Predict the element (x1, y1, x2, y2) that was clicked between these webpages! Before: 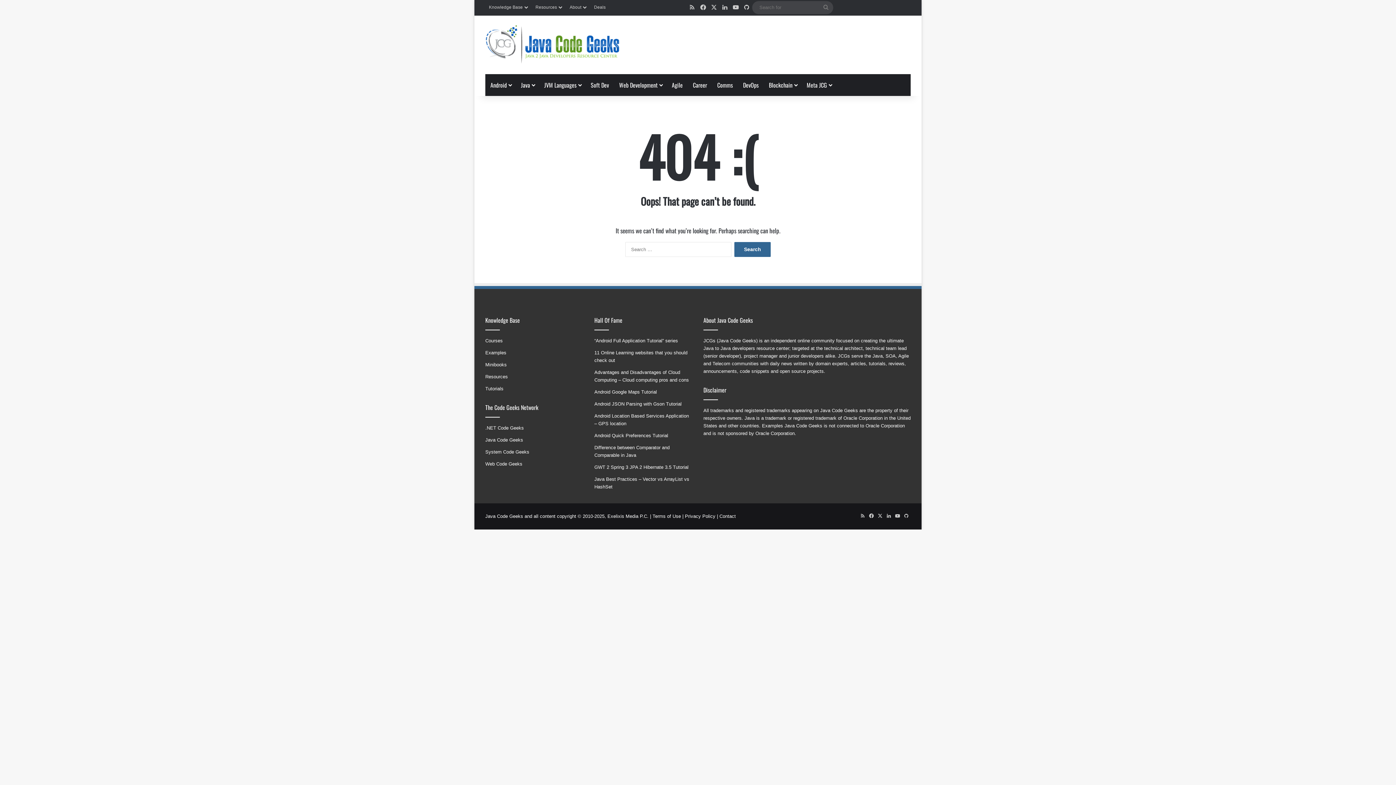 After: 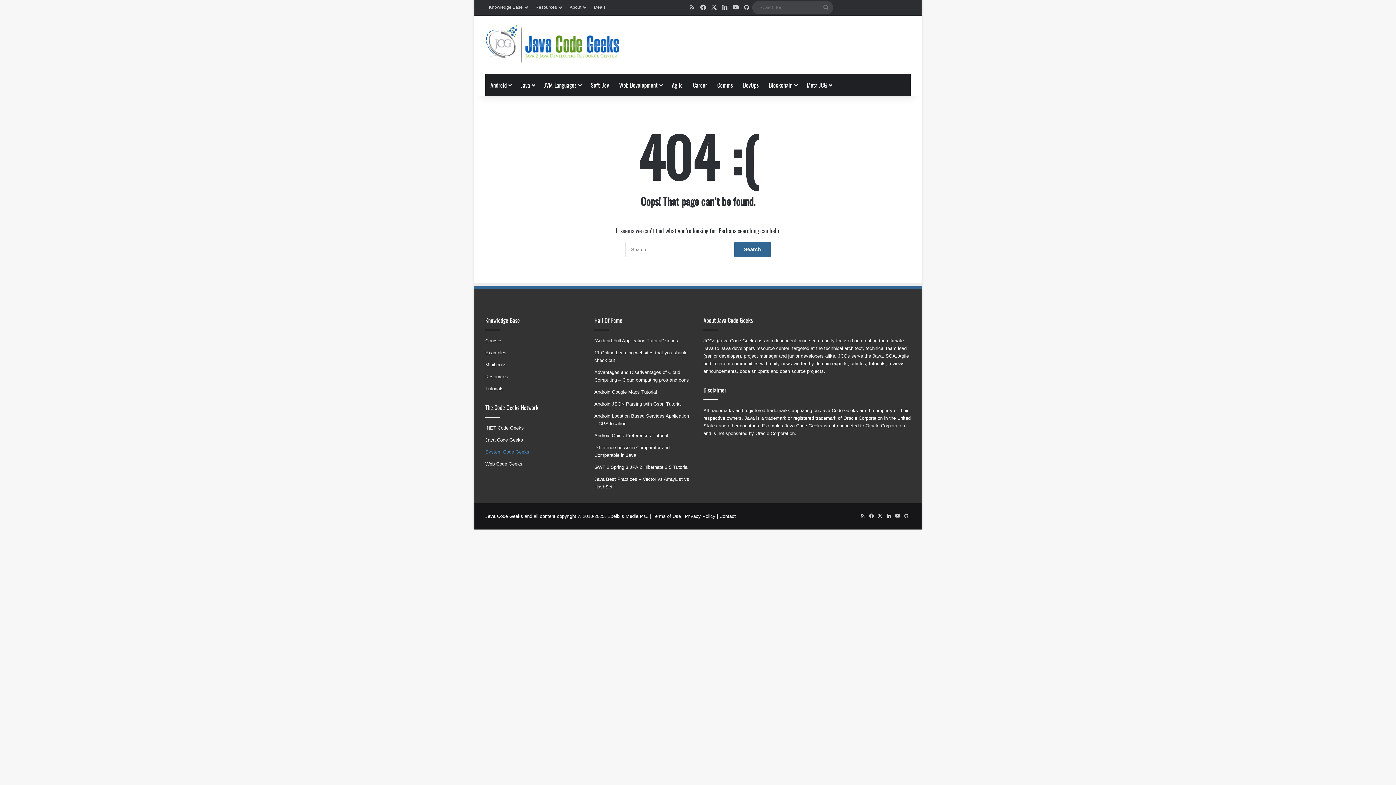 Action: label: System Code Geeks bbox: (485, 449, 529, 454)